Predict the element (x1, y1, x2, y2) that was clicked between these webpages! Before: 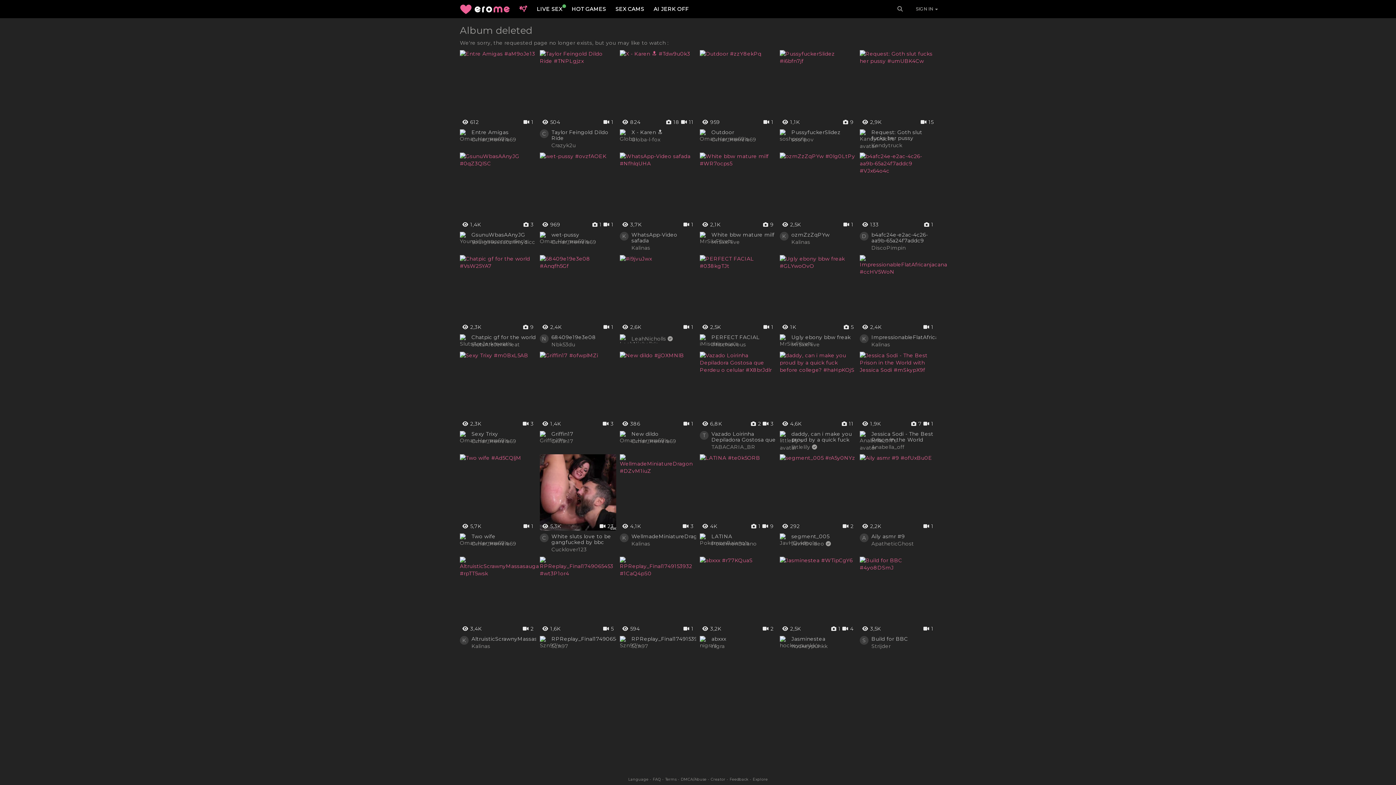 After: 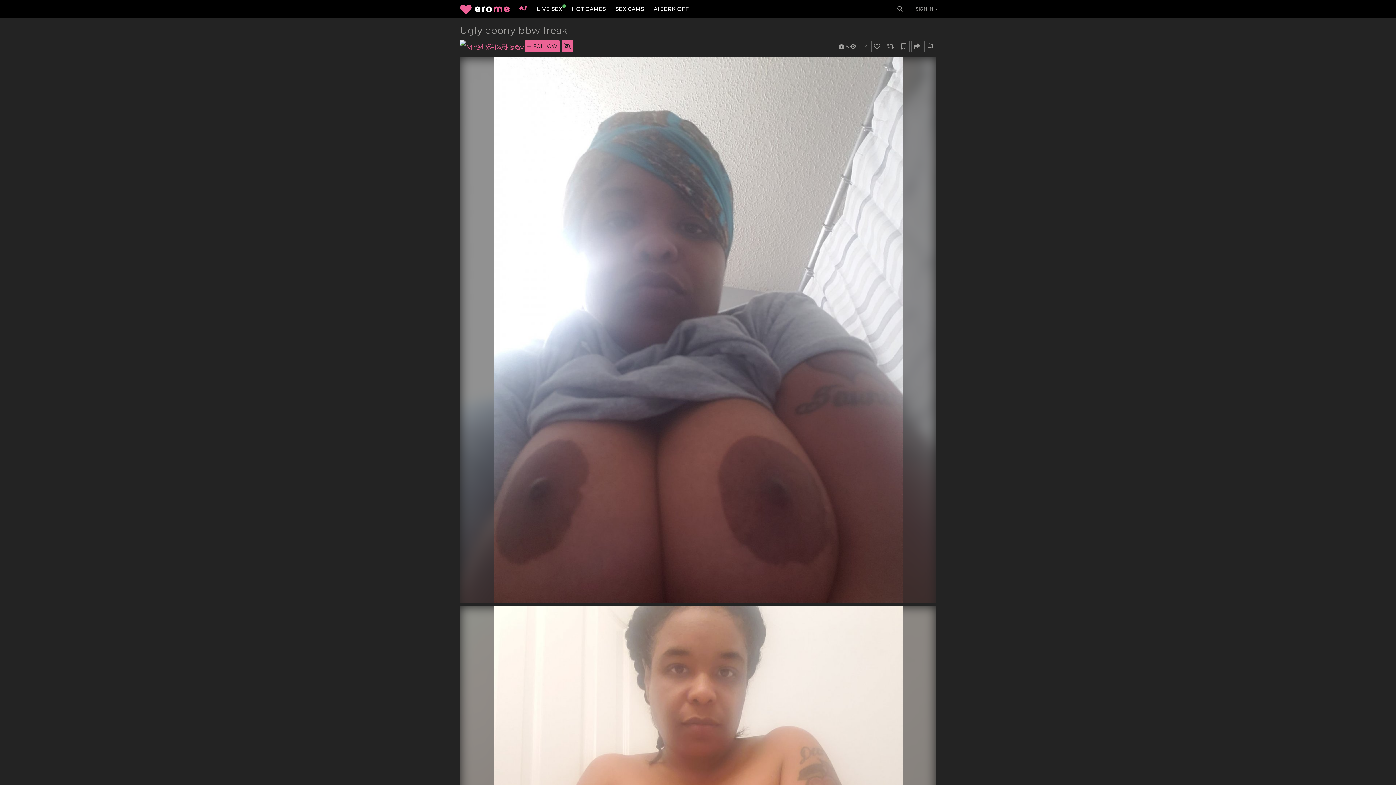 Action: label: Ugly ebony bbw freak bbox: (791, 334, 850, 340)